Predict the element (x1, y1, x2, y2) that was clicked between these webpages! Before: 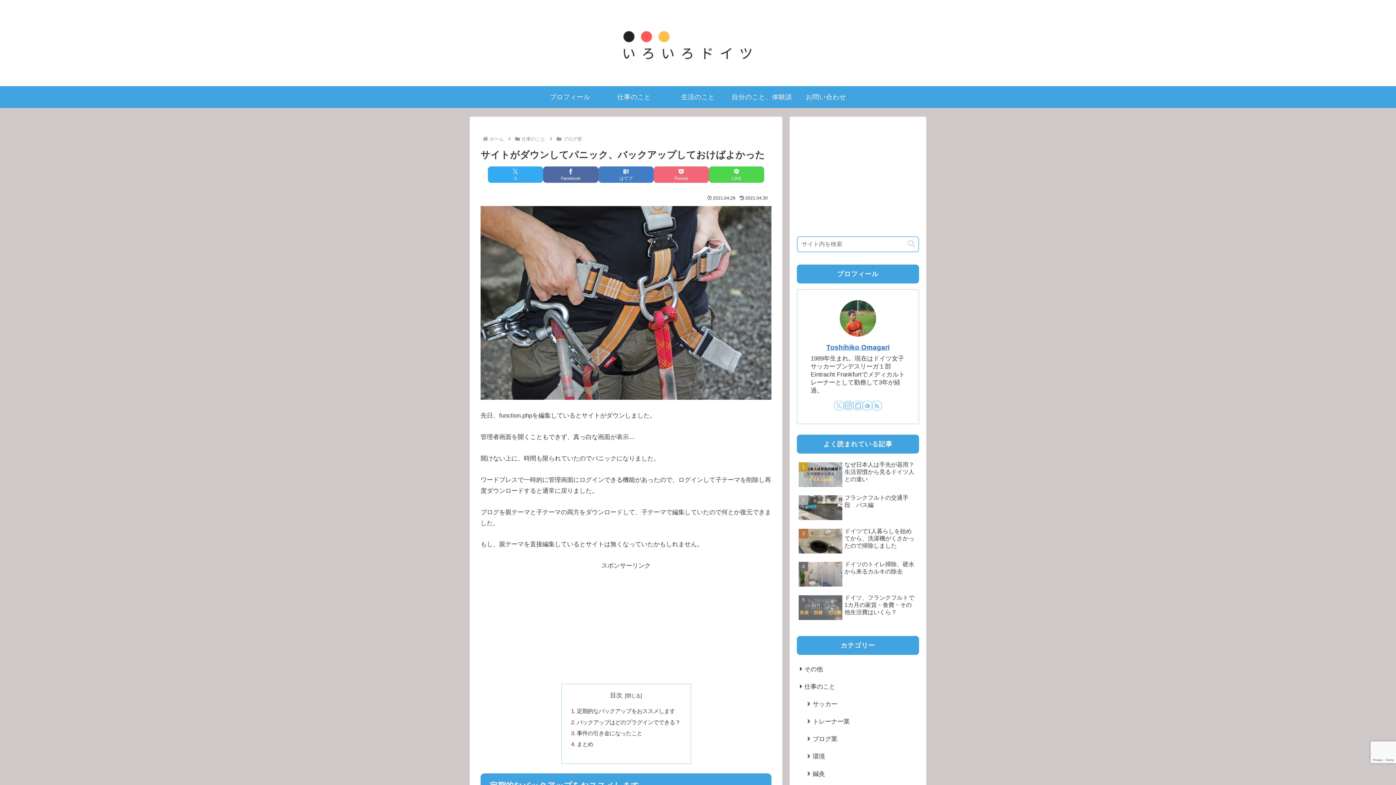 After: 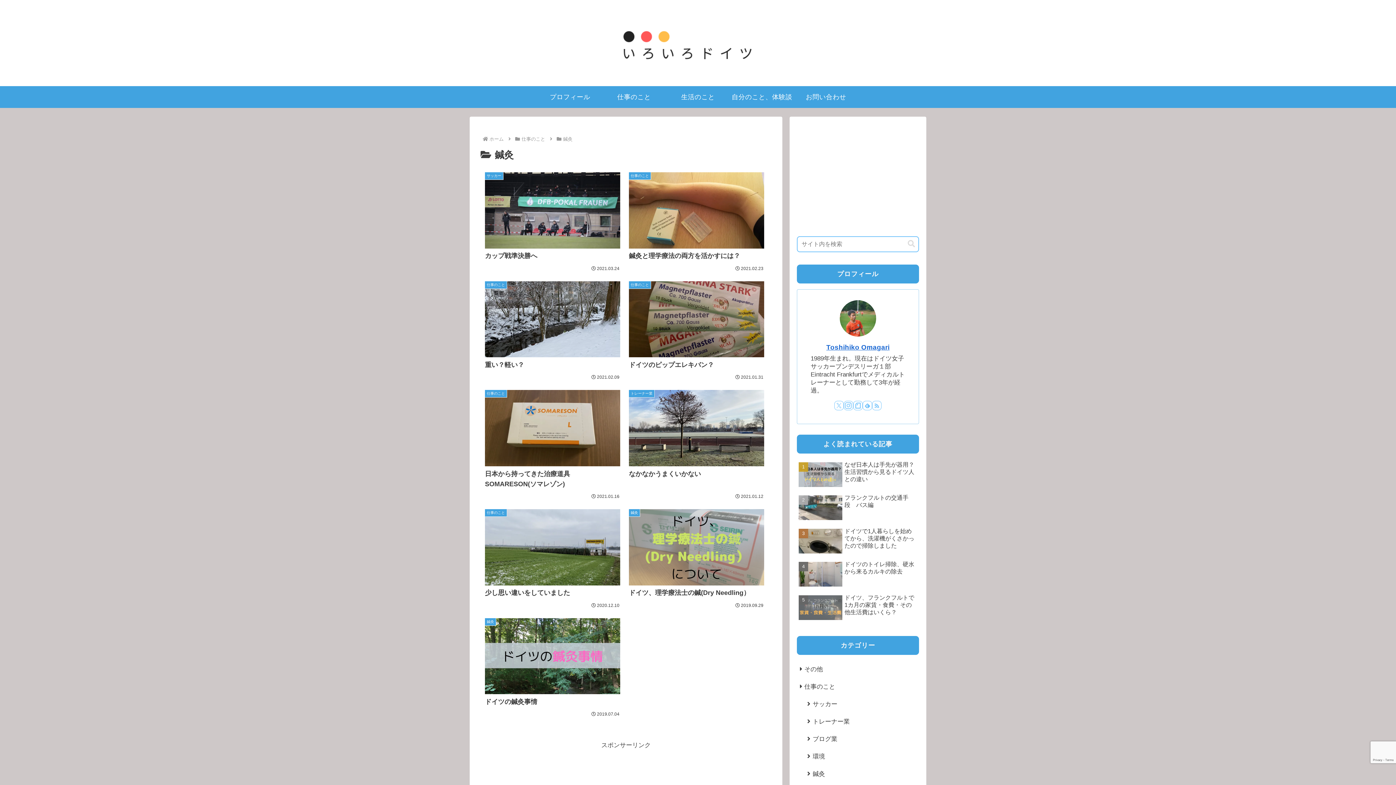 Action: label: 鍼灸 bbox: (804, 765, 919, 783)